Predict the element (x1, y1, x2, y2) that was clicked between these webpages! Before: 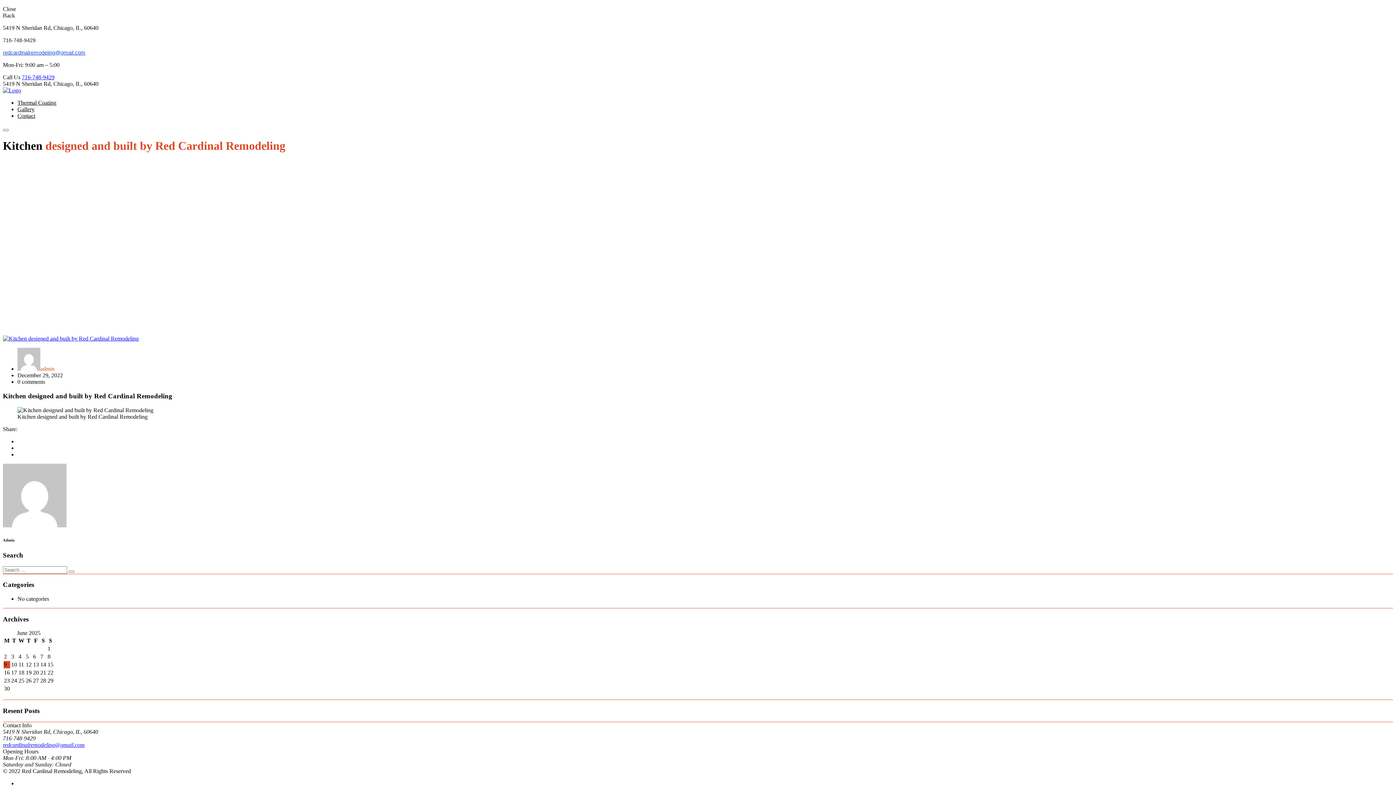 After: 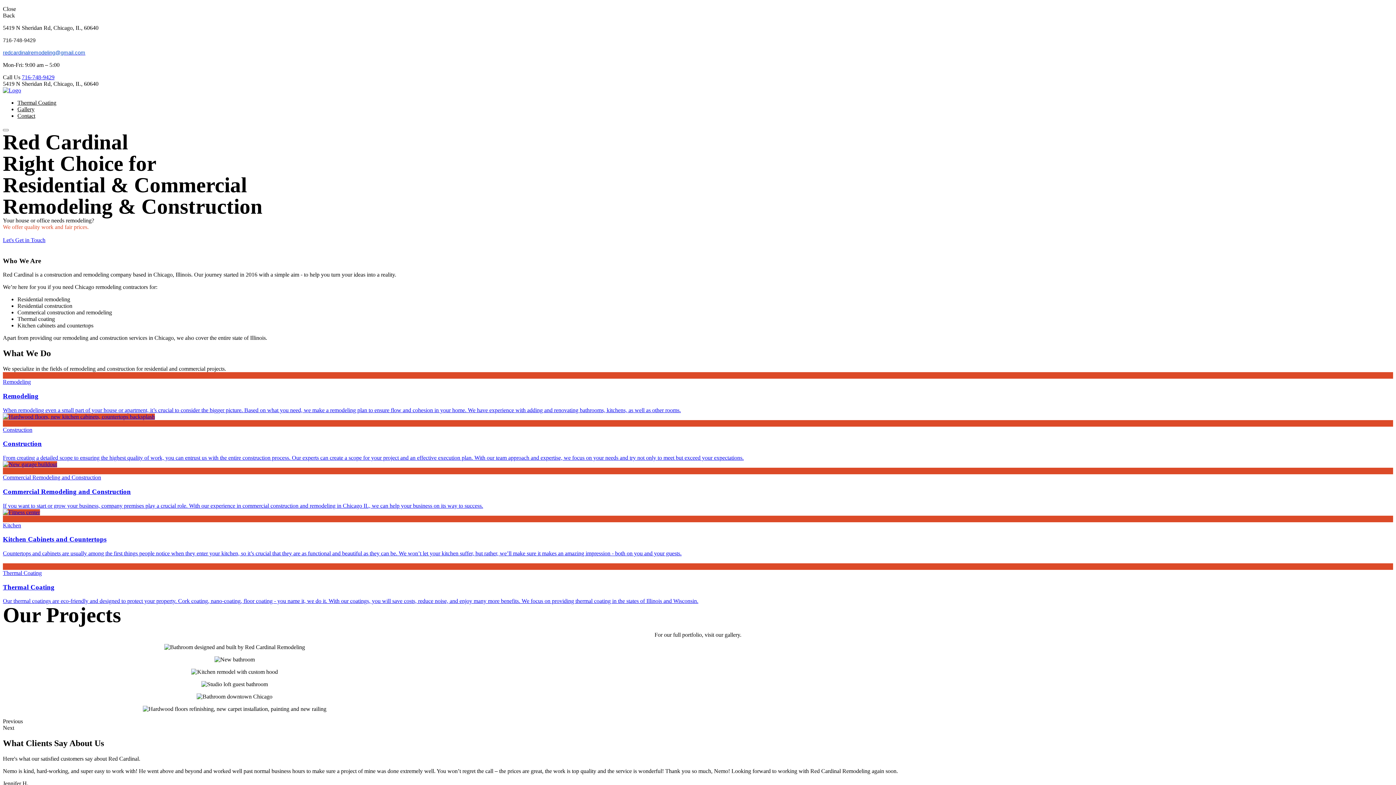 Action: bbox: (68, 570, 74, 572)